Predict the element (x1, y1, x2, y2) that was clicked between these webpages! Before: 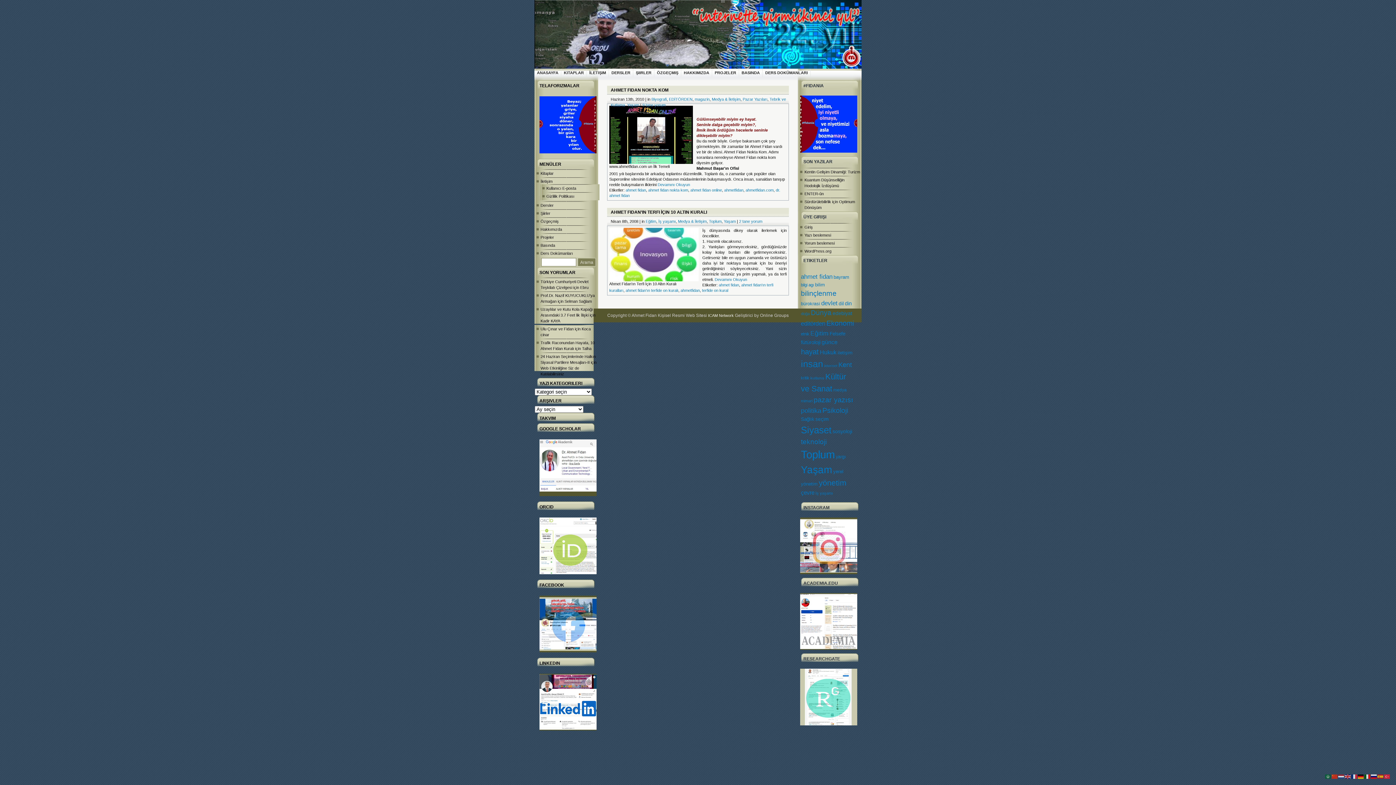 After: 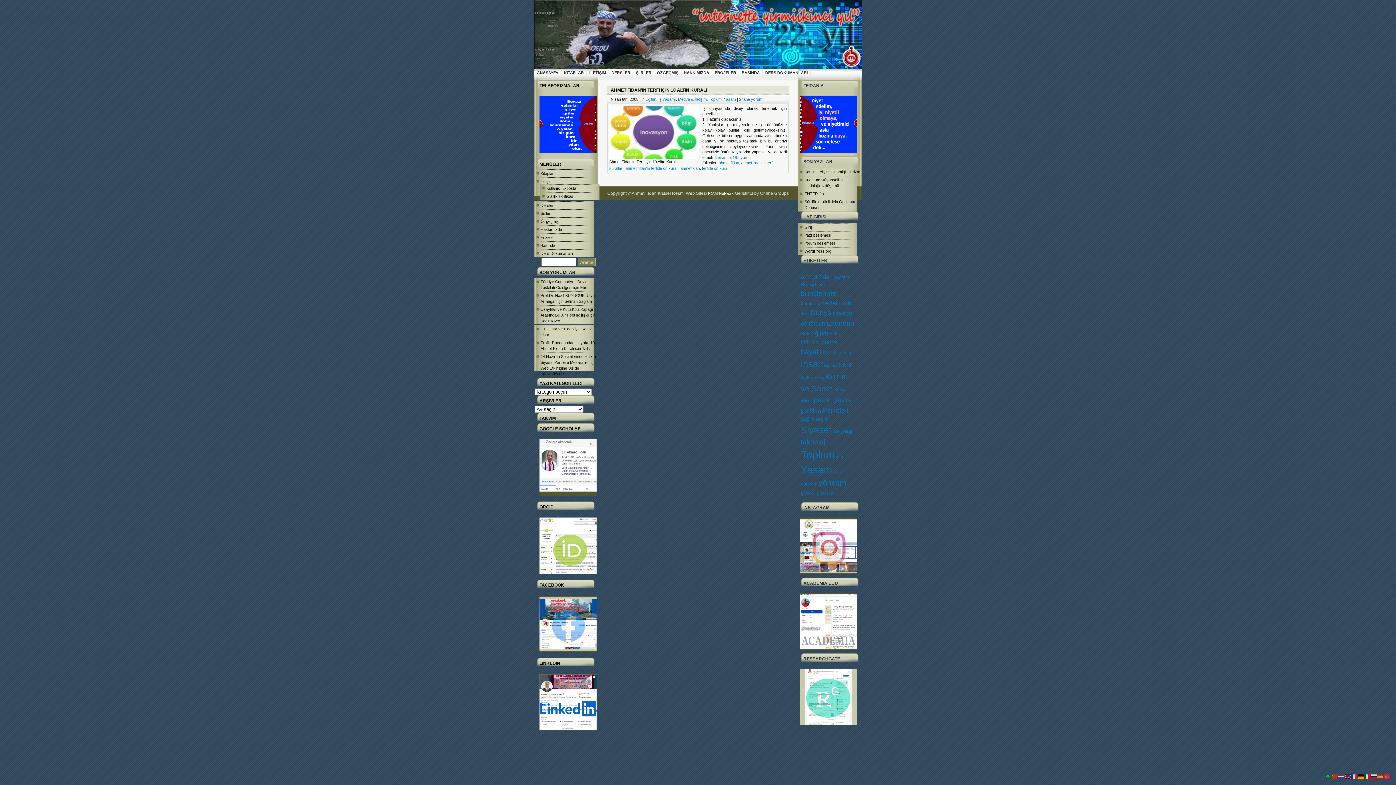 Action: bbox: (702, 288, 728, 292) label: terfide on kural